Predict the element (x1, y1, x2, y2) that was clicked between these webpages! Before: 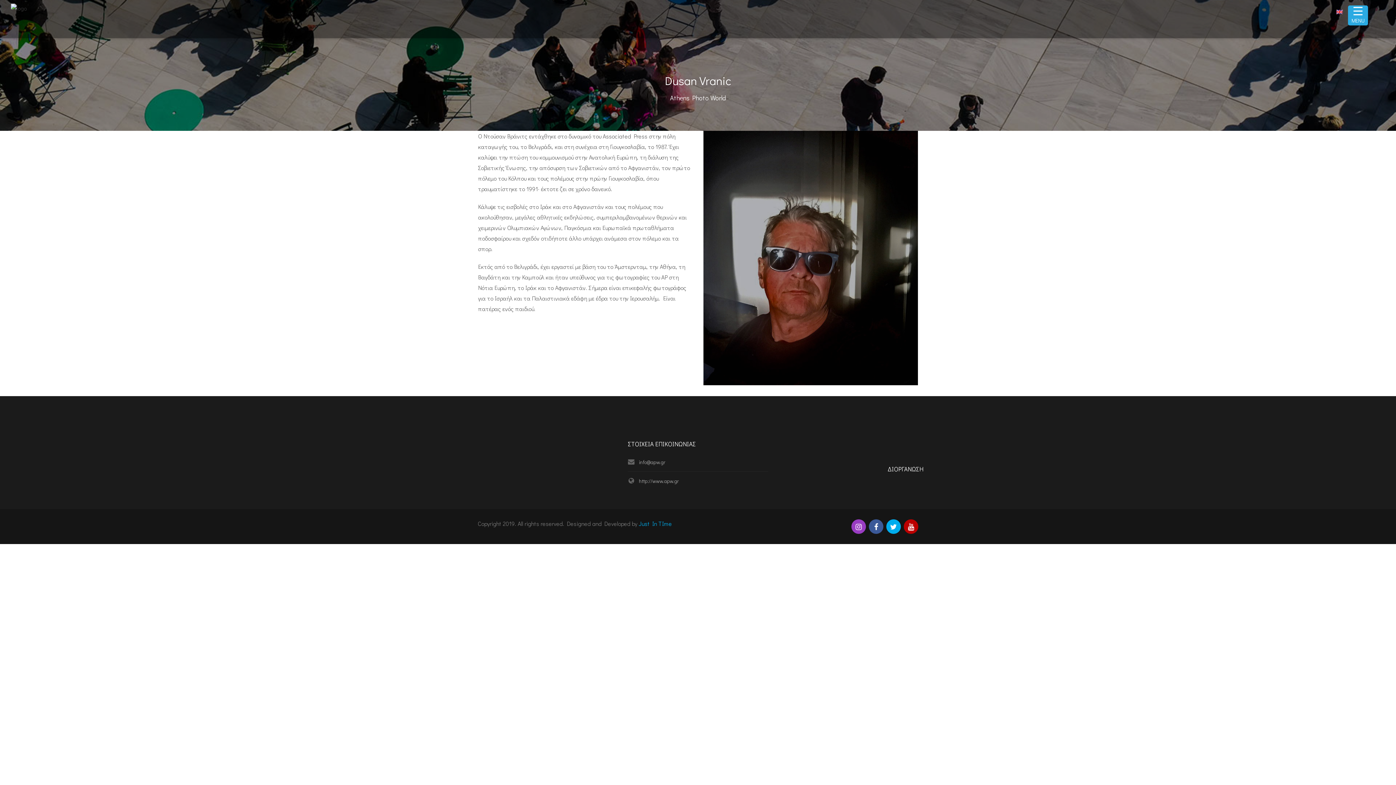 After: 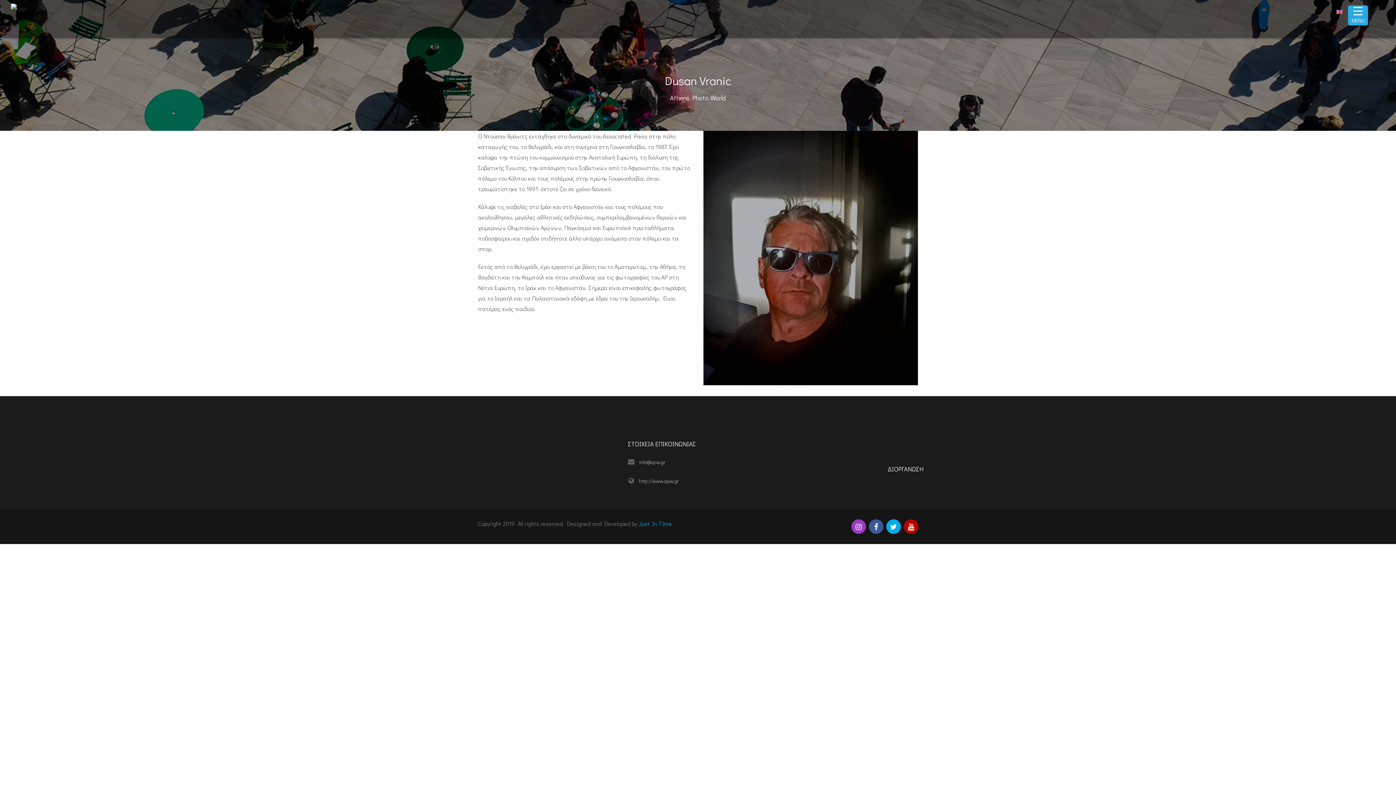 Action: bbox: (851, 519, 866, 534)